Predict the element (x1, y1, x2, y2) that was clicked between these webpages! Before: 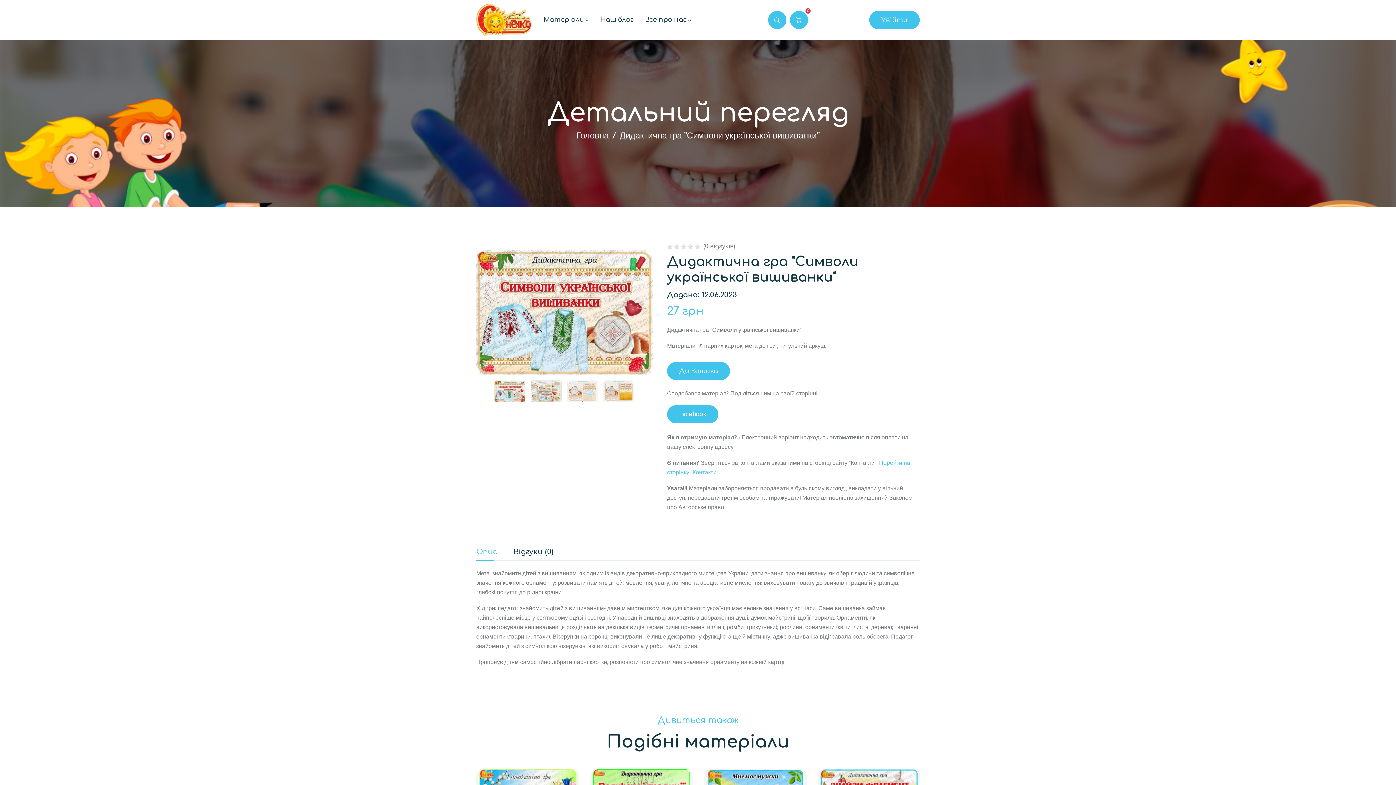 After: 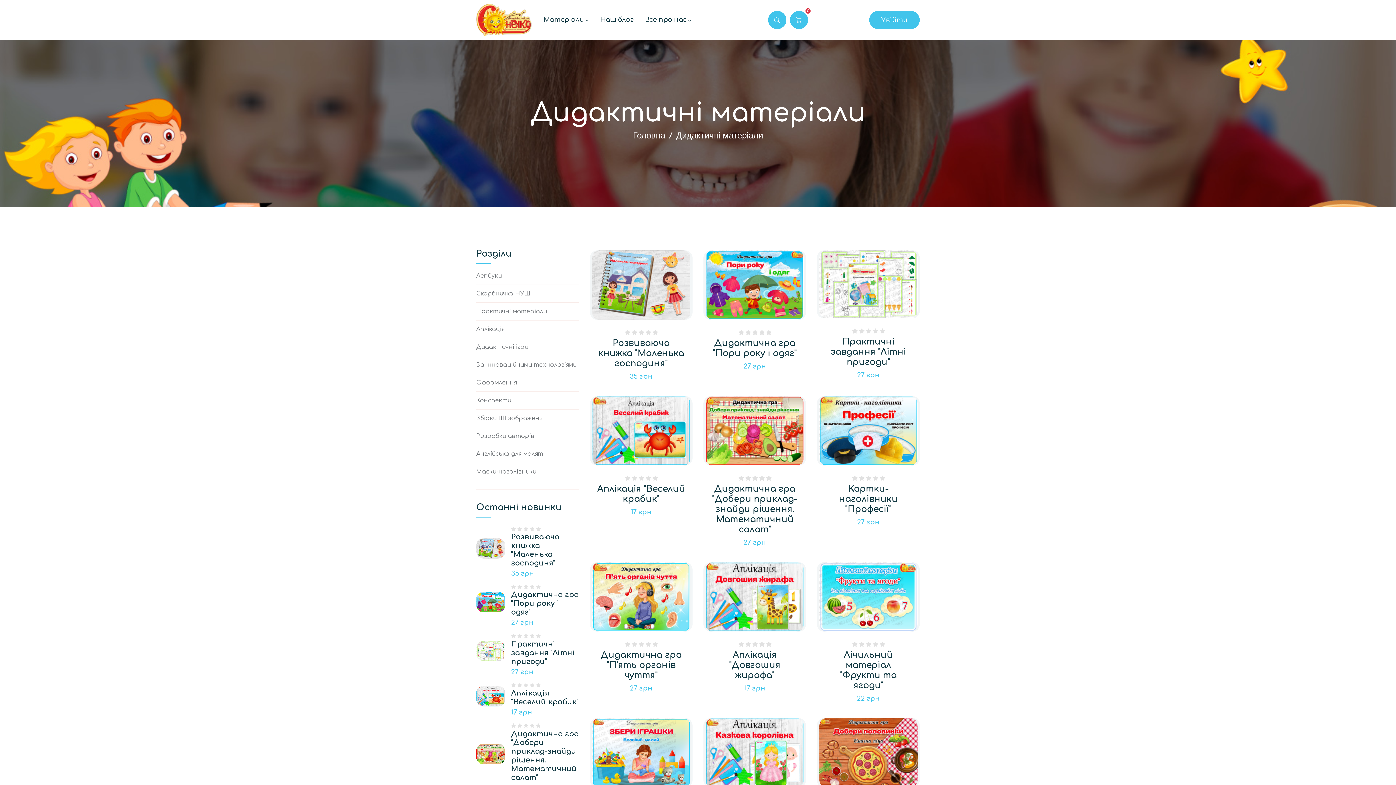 Action: label: Матеріали bbox: (538, 13, 593, 26)